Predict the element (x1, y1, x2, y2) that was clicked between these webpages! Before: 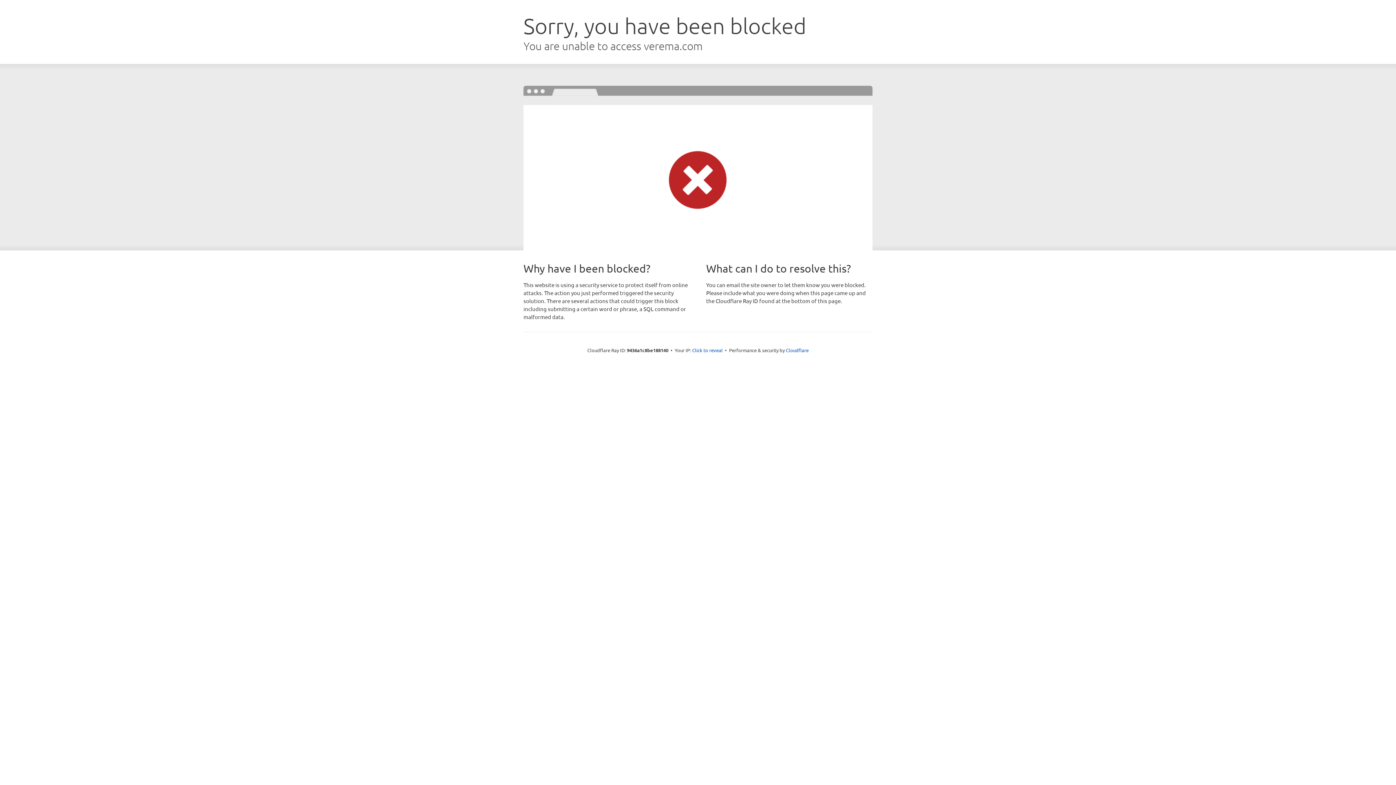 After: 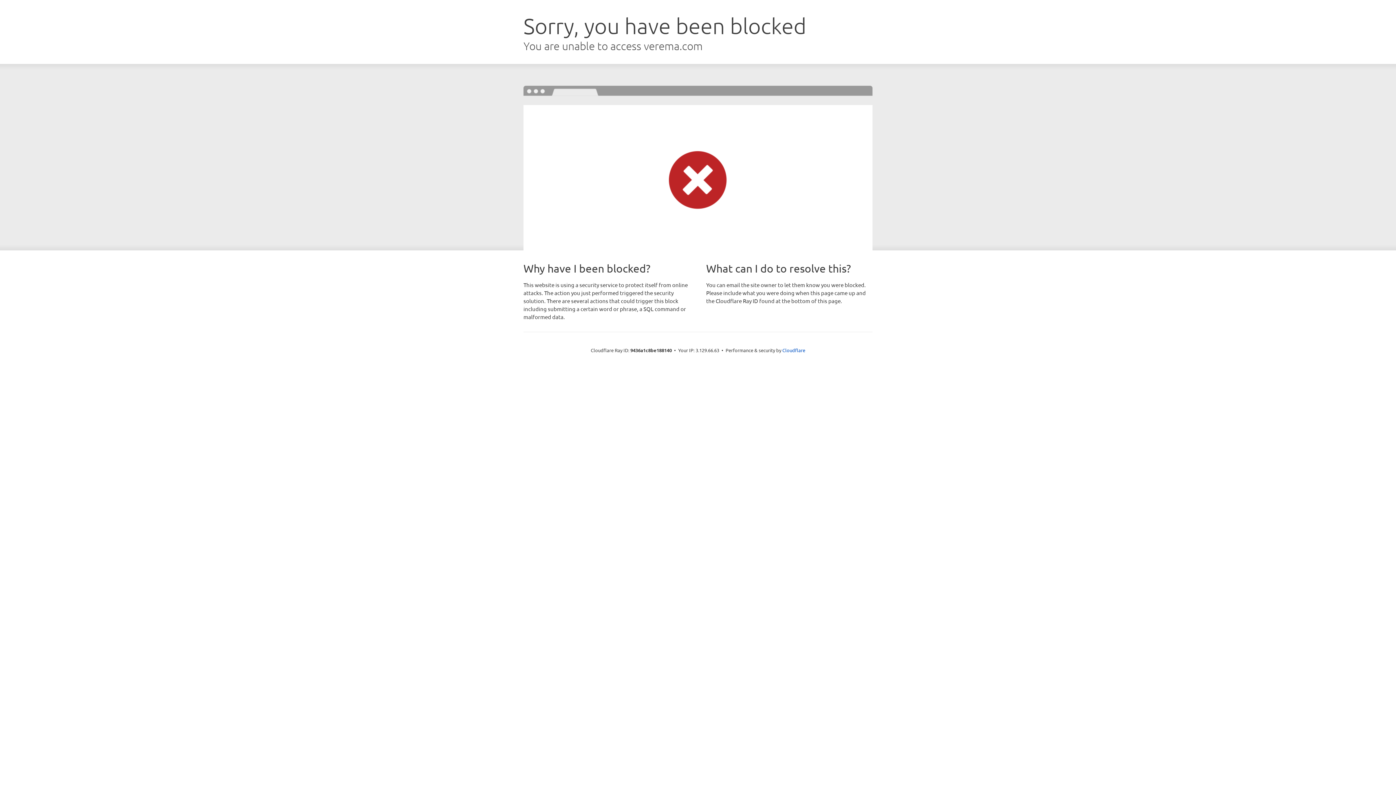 Action: label: Click to reveal bbox: (692, 346, 722, 353)